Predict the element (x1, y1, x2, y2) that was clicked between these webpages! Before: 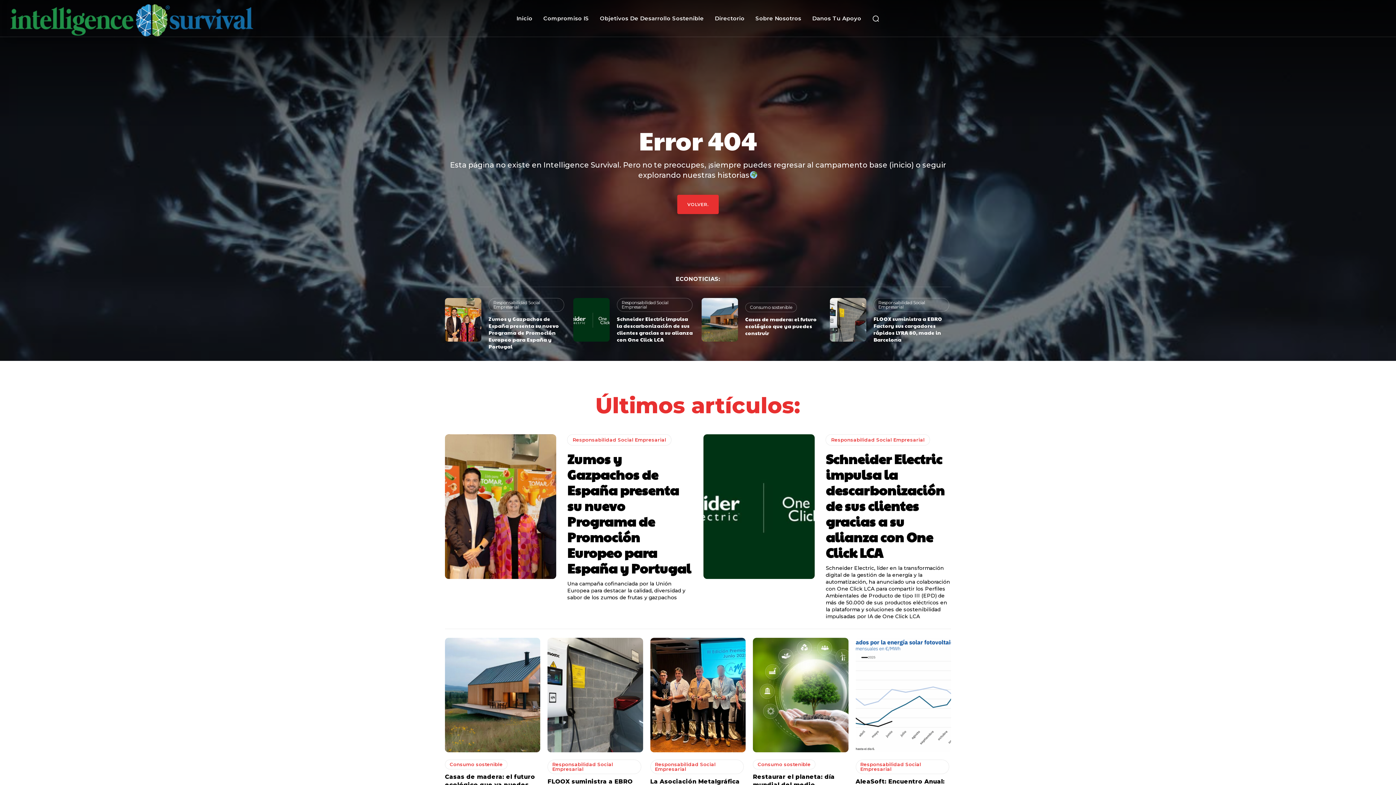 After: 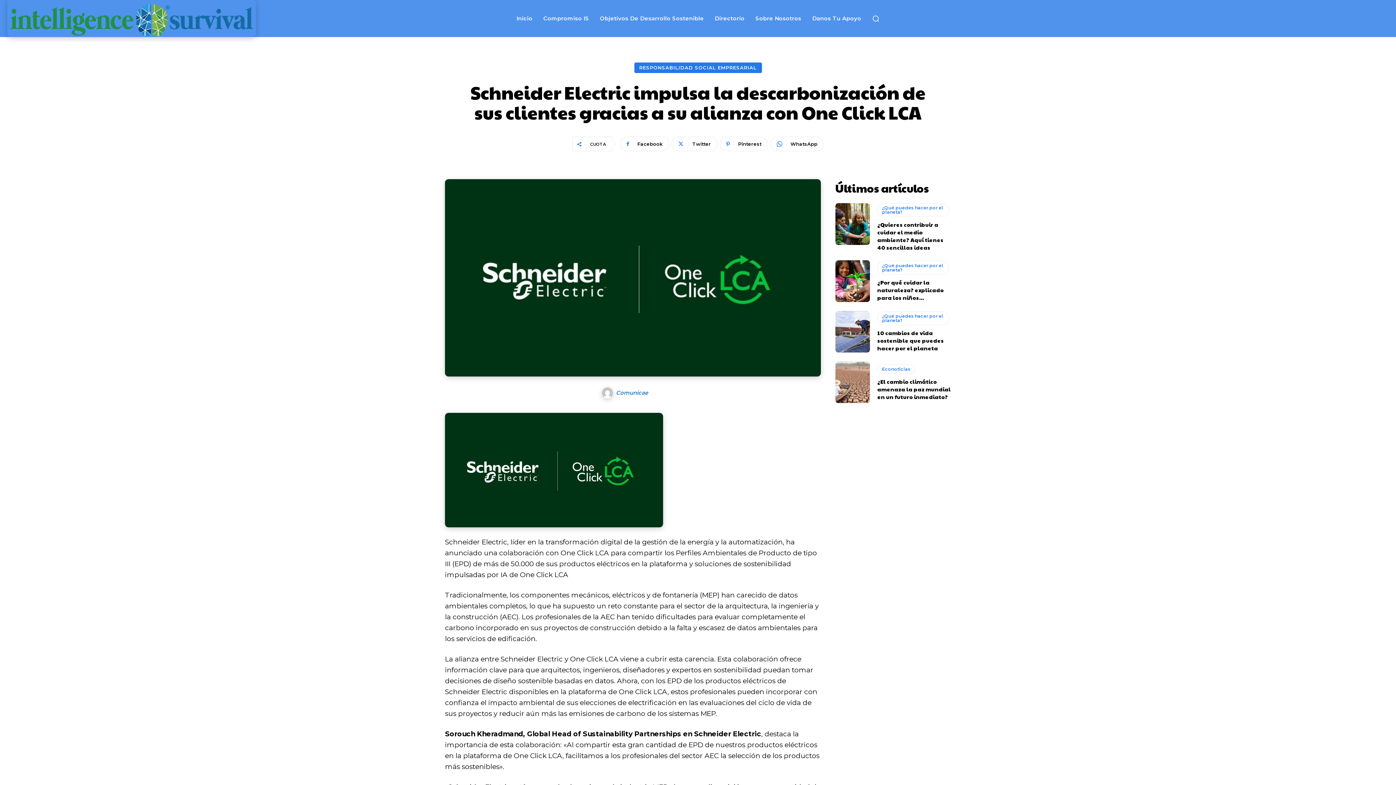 Action: bbox: (703, 434, 815, 579)